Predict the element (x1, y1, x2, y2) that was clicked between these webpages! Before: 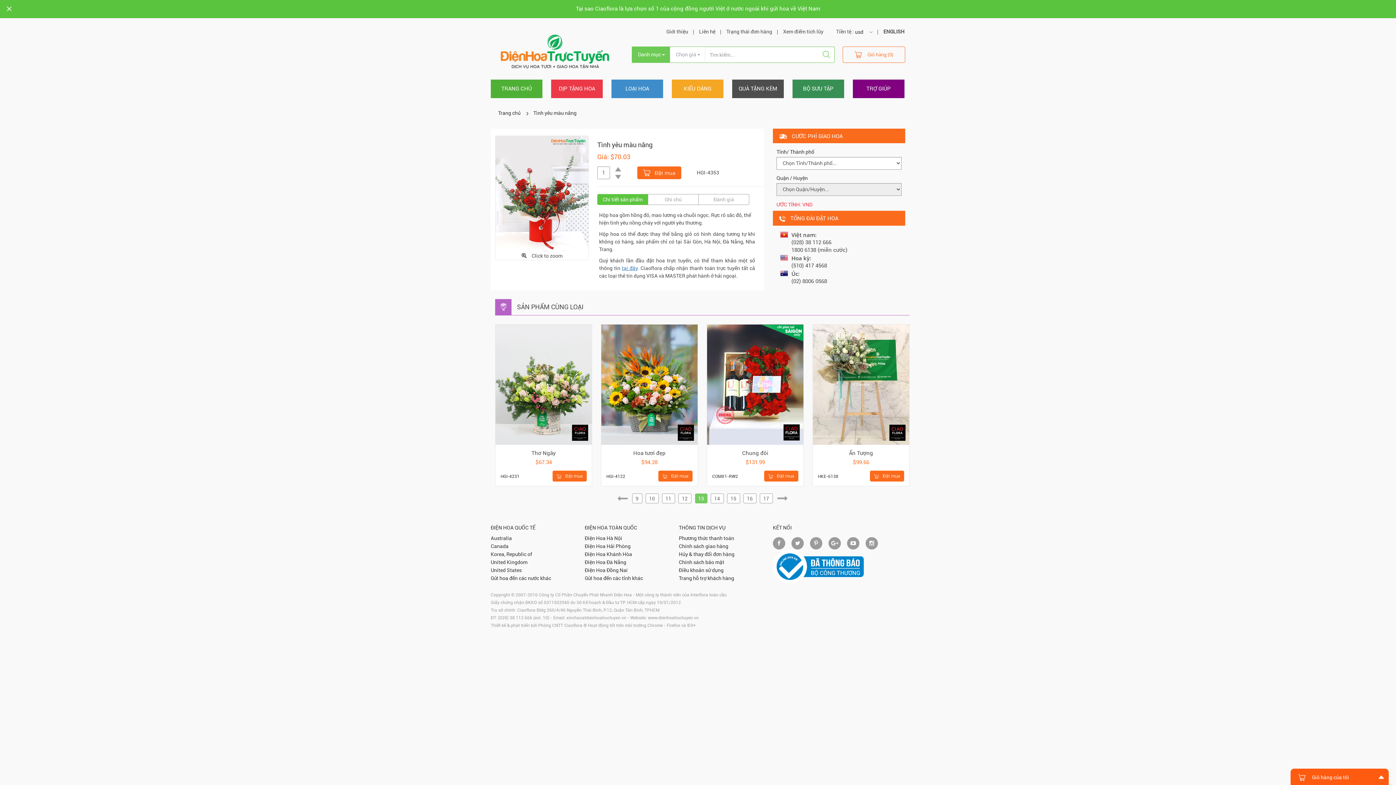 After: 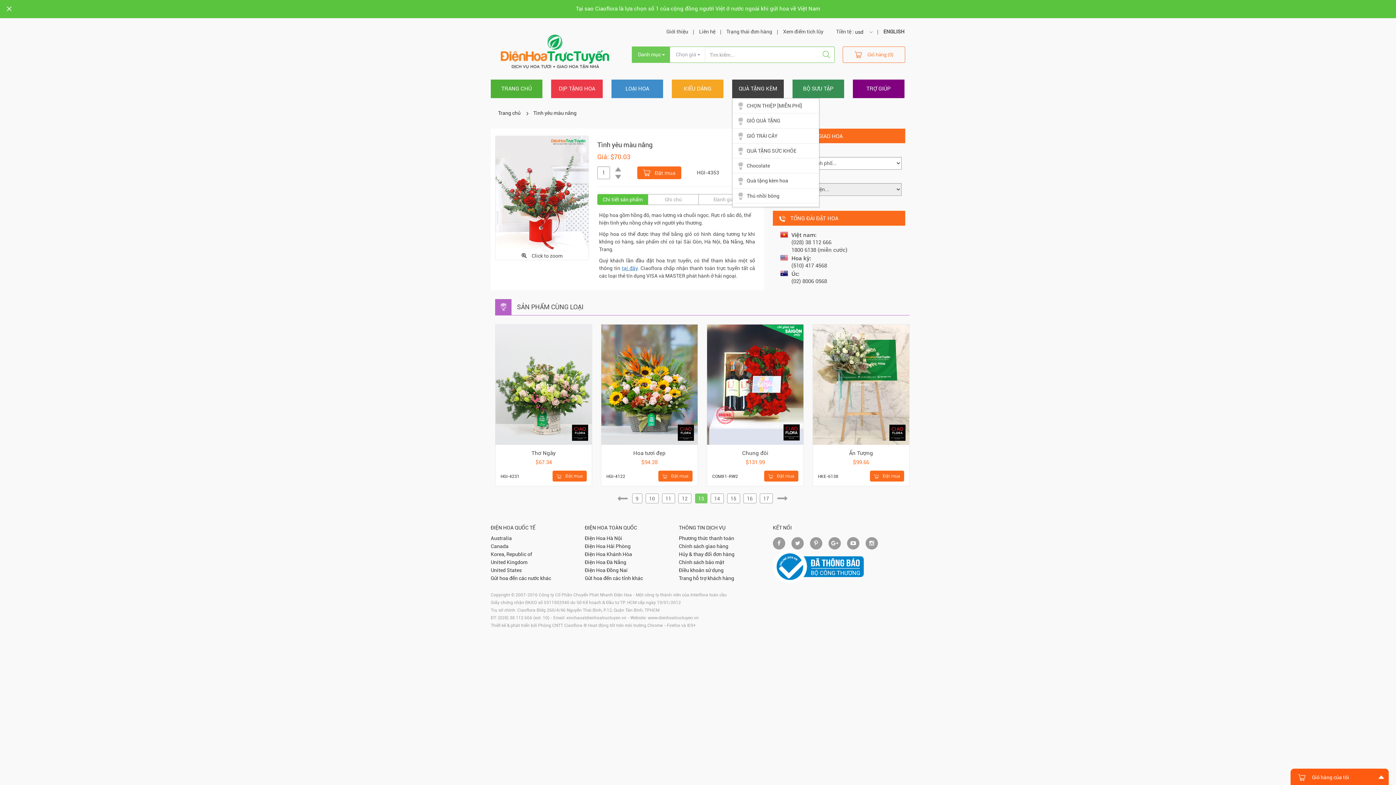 Action: label: QUÀ TẶNG KÈM bbox: (732, 79, 783, 98)